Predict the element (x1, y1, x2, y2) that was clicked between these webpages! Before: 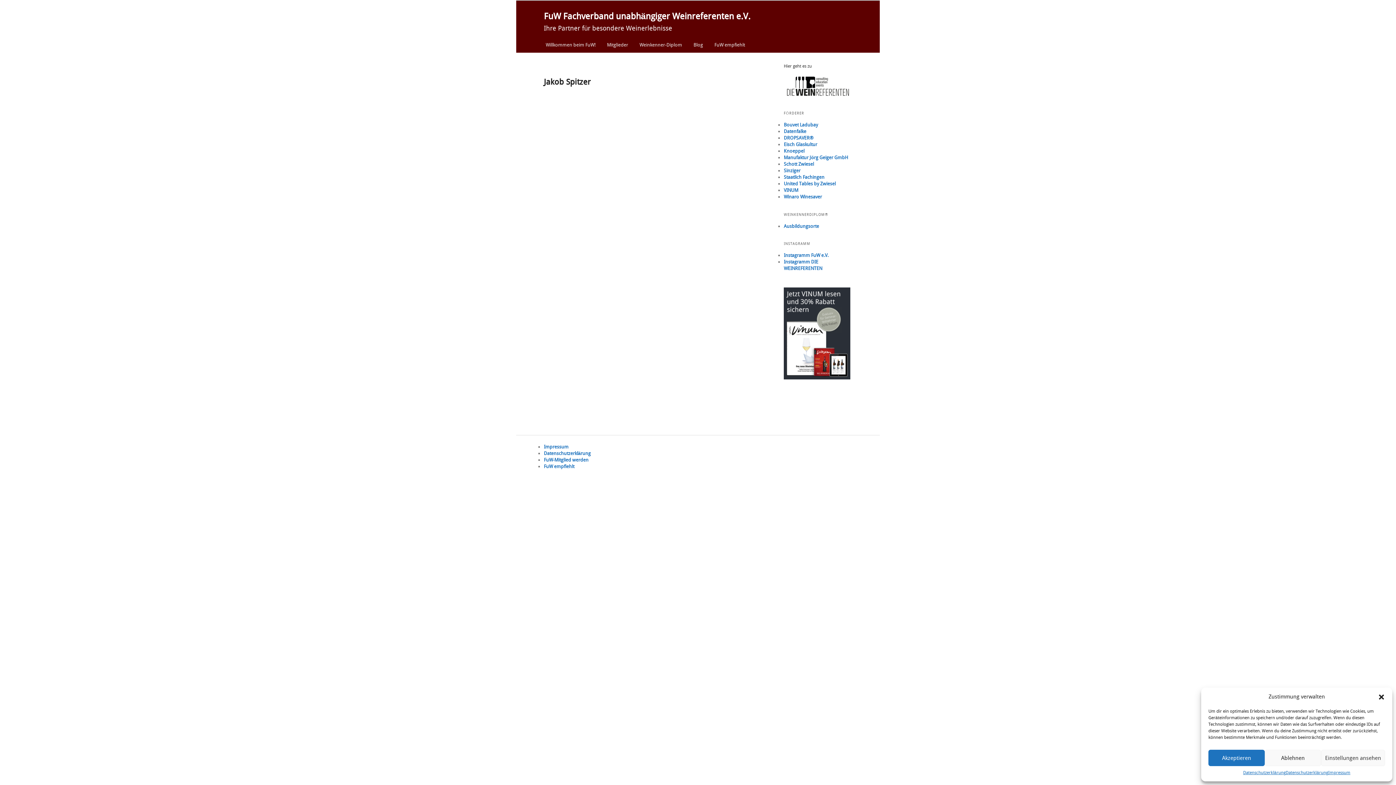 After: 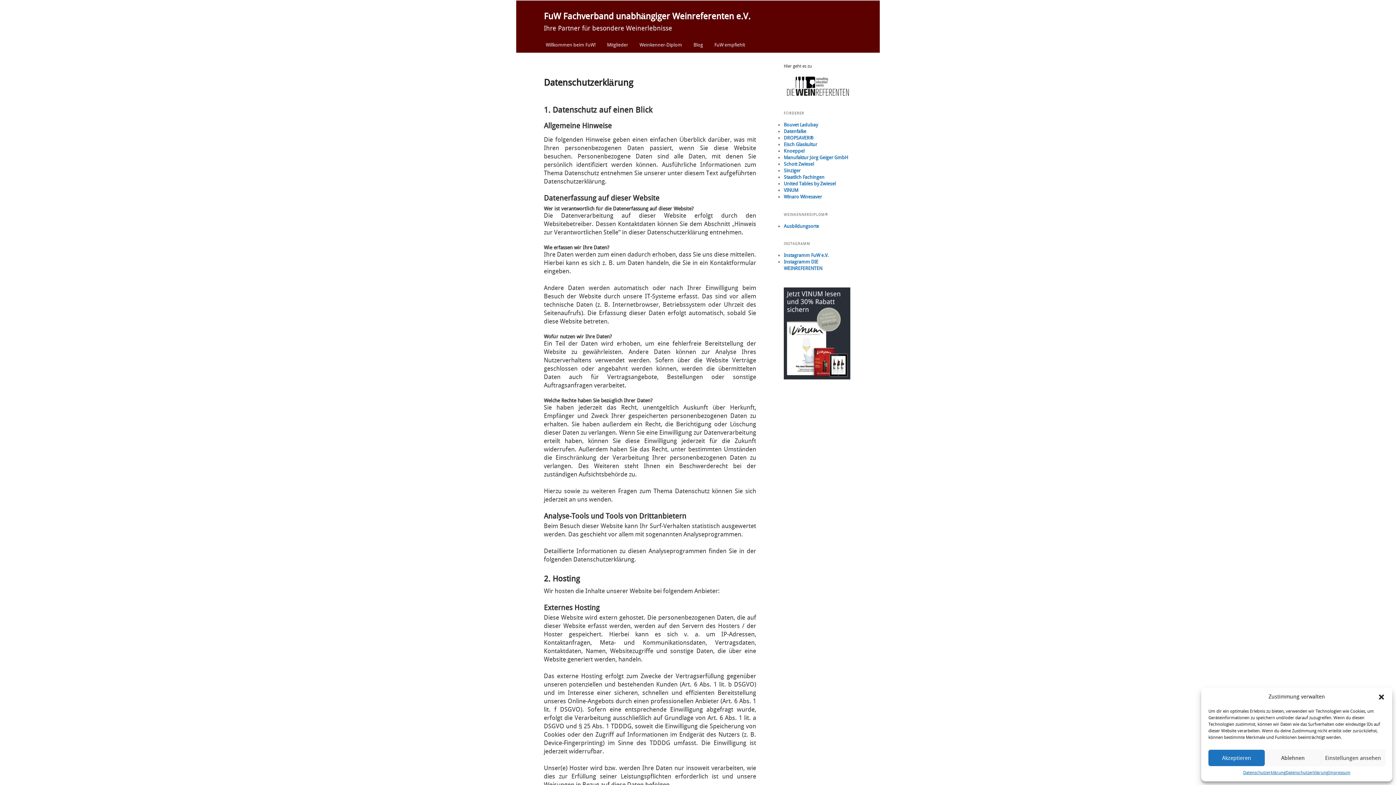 Action: label: Datenschutzerklärung bbox: (1285, 770, 1328, 776)